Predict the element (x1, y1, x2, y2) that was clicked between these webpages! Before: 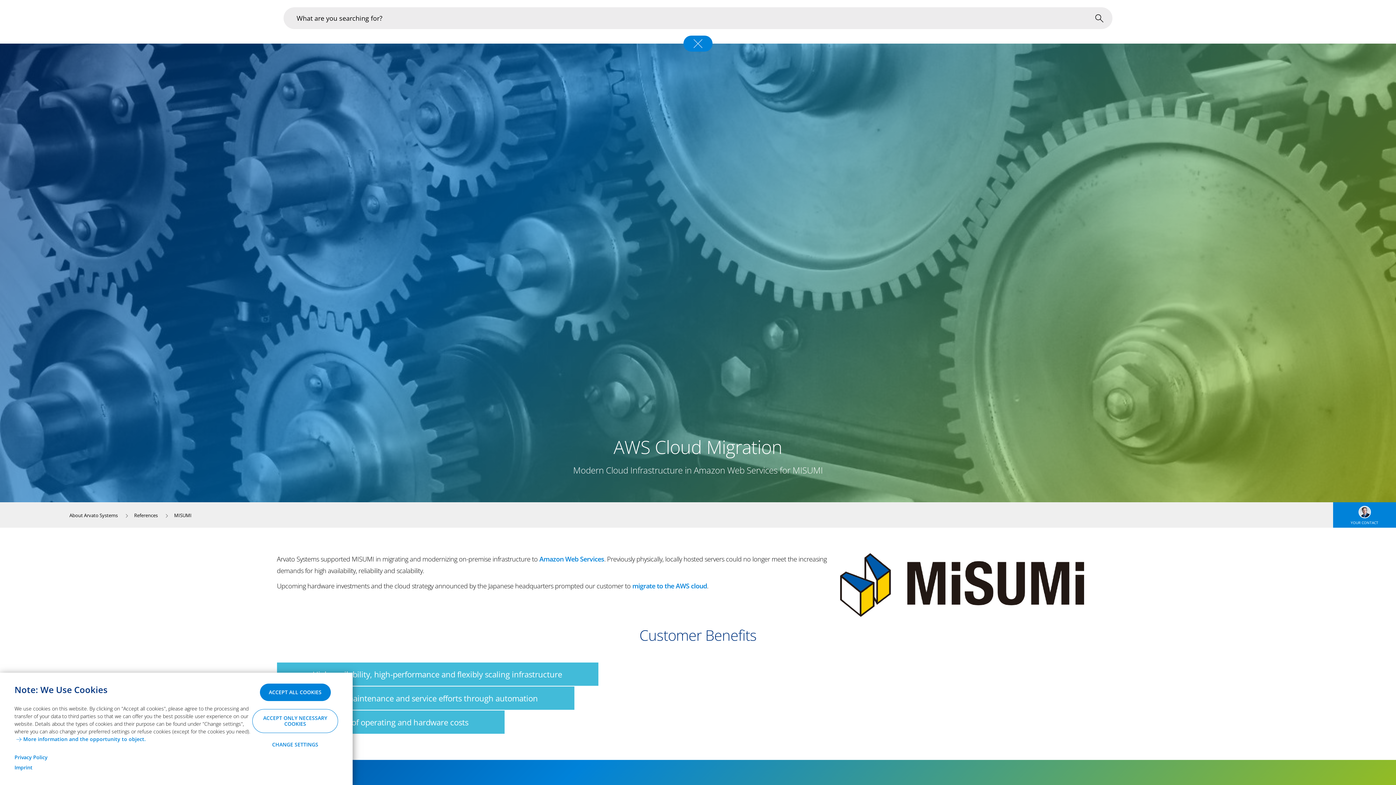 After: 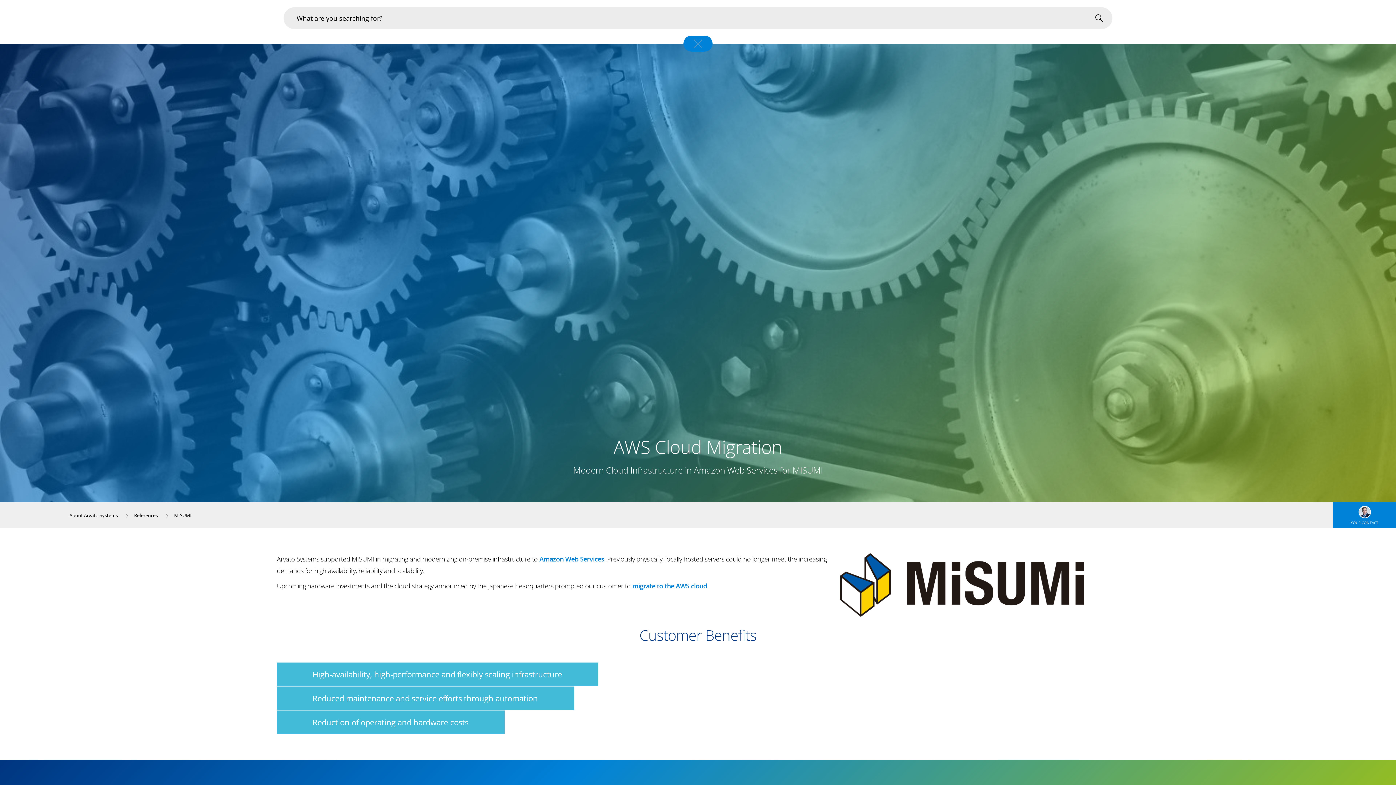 Action: label: ACCEPT ONLY NECESSARY COOKIES bbox: (252, 709, 338, 733)